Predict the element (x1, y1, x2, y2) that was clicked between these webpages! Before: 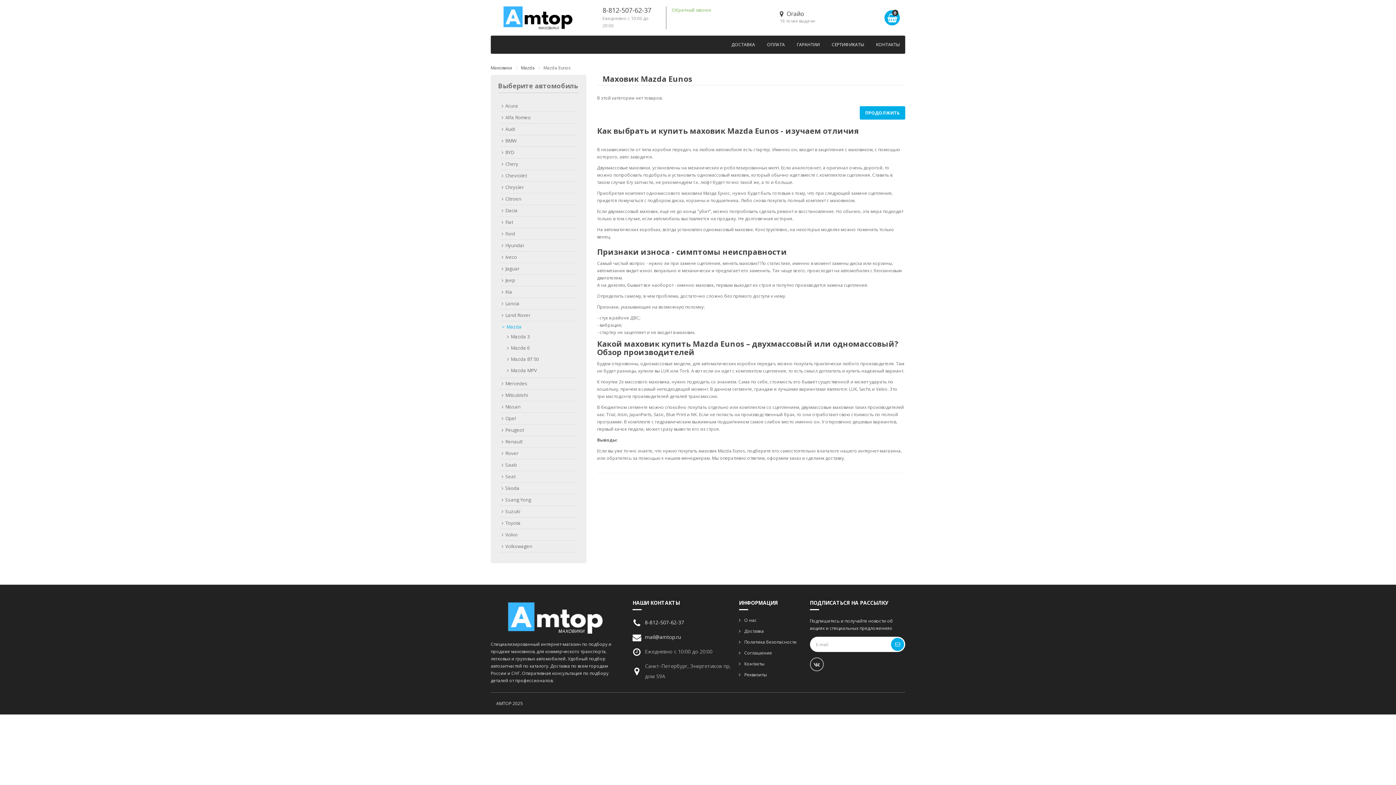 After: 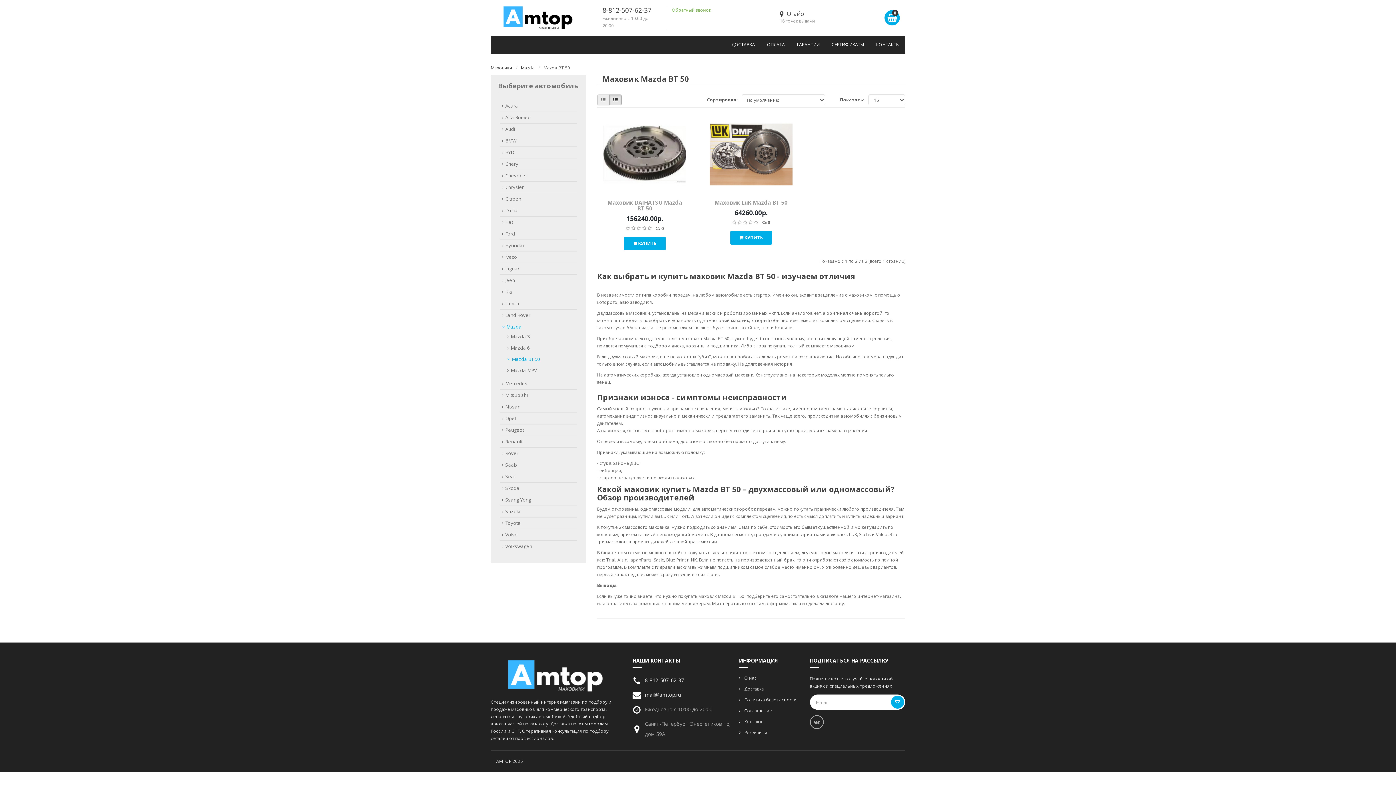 Action: bbox: (509, 356, 538, 362) label: Mazda BT 50